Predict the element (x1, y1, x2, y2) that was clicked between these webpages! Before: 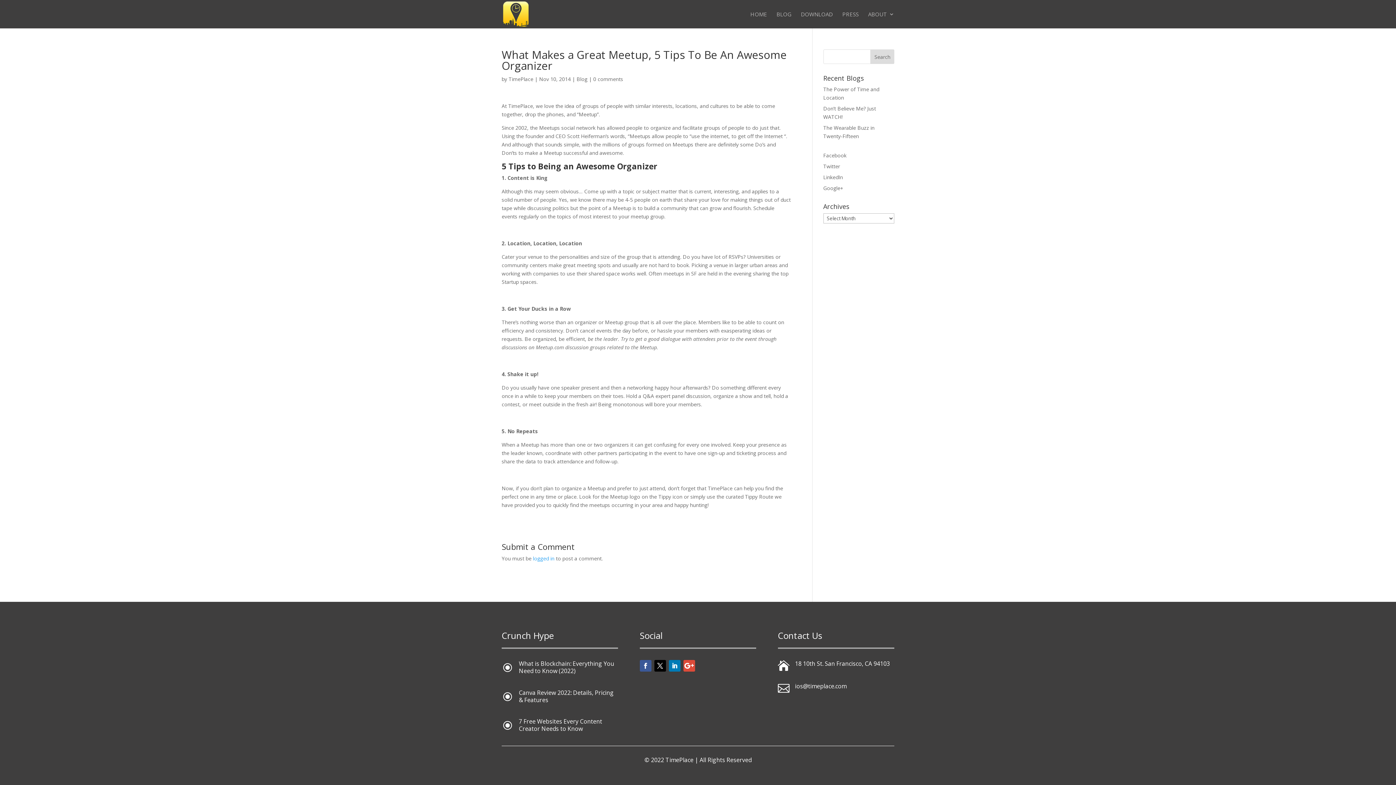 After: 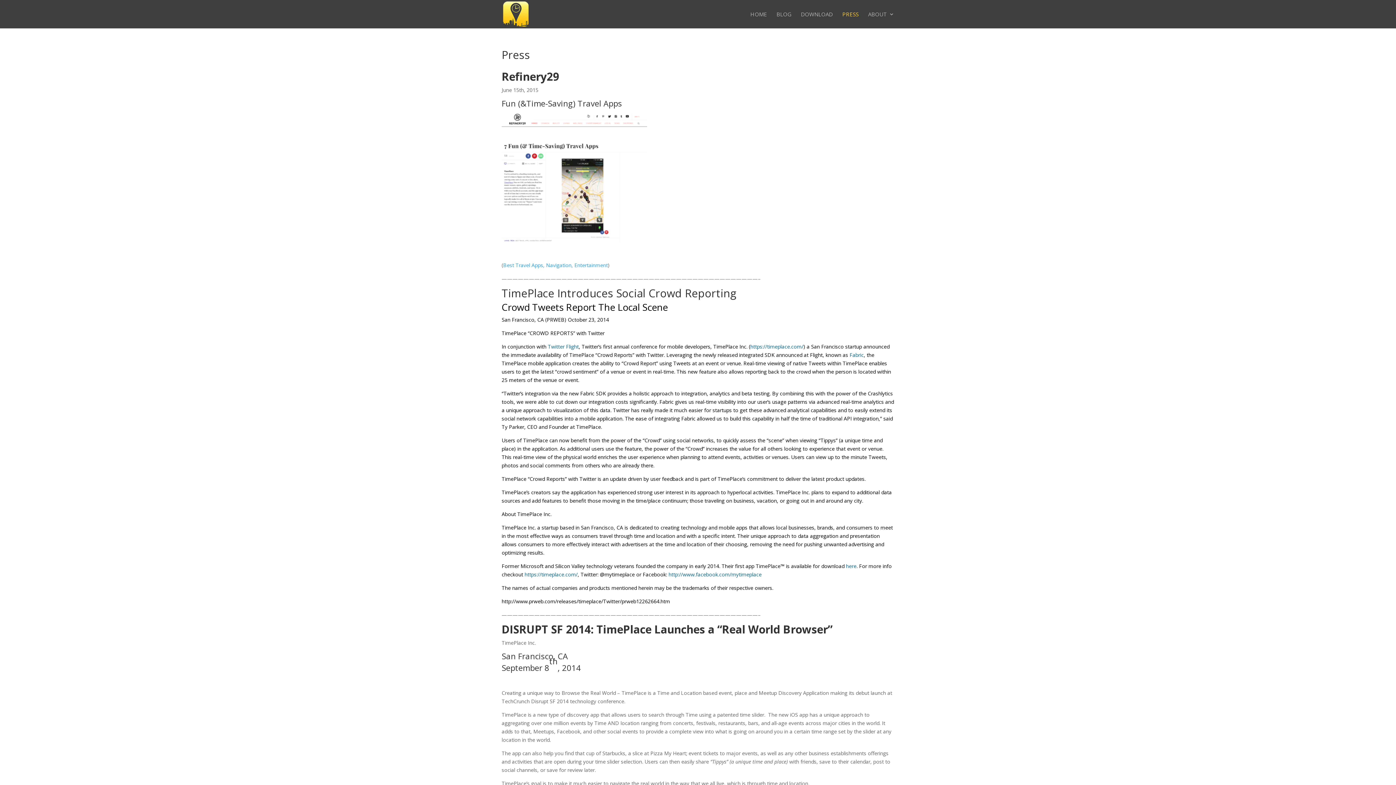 Action: label: PRESS bbox: (842, 11, 858, 28)